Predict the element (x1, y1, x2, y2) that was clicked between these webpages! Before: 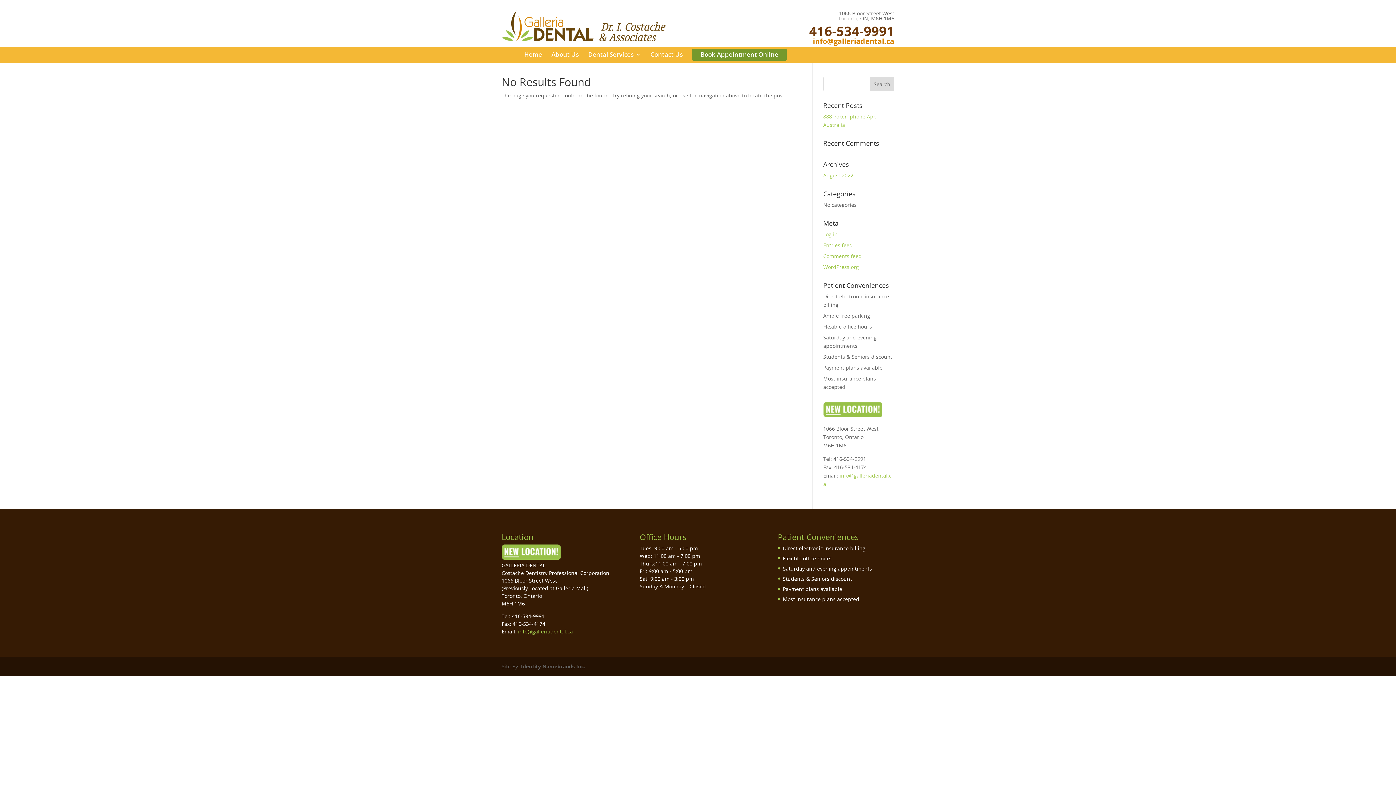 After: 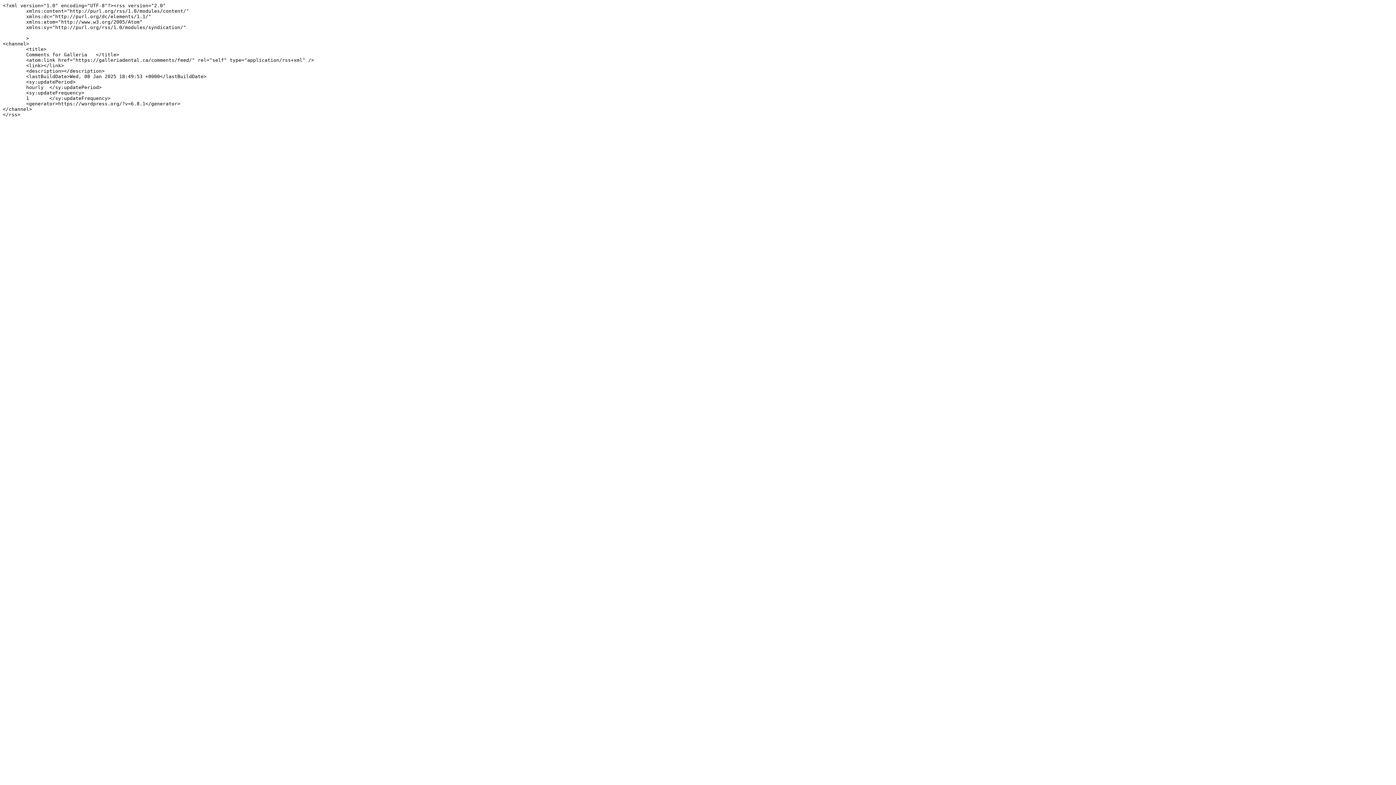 Action: label: Comments feed bbox: (823, 252, 862, 259)